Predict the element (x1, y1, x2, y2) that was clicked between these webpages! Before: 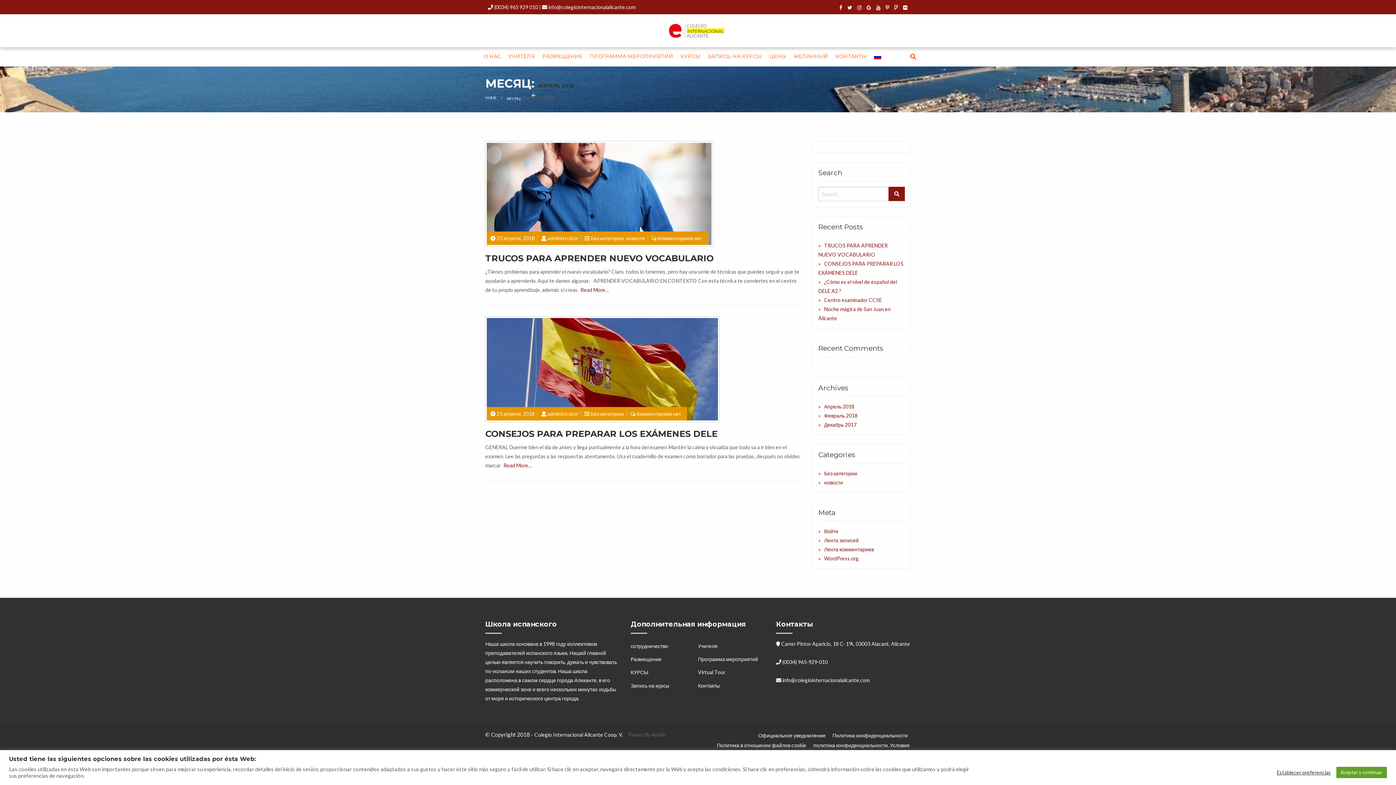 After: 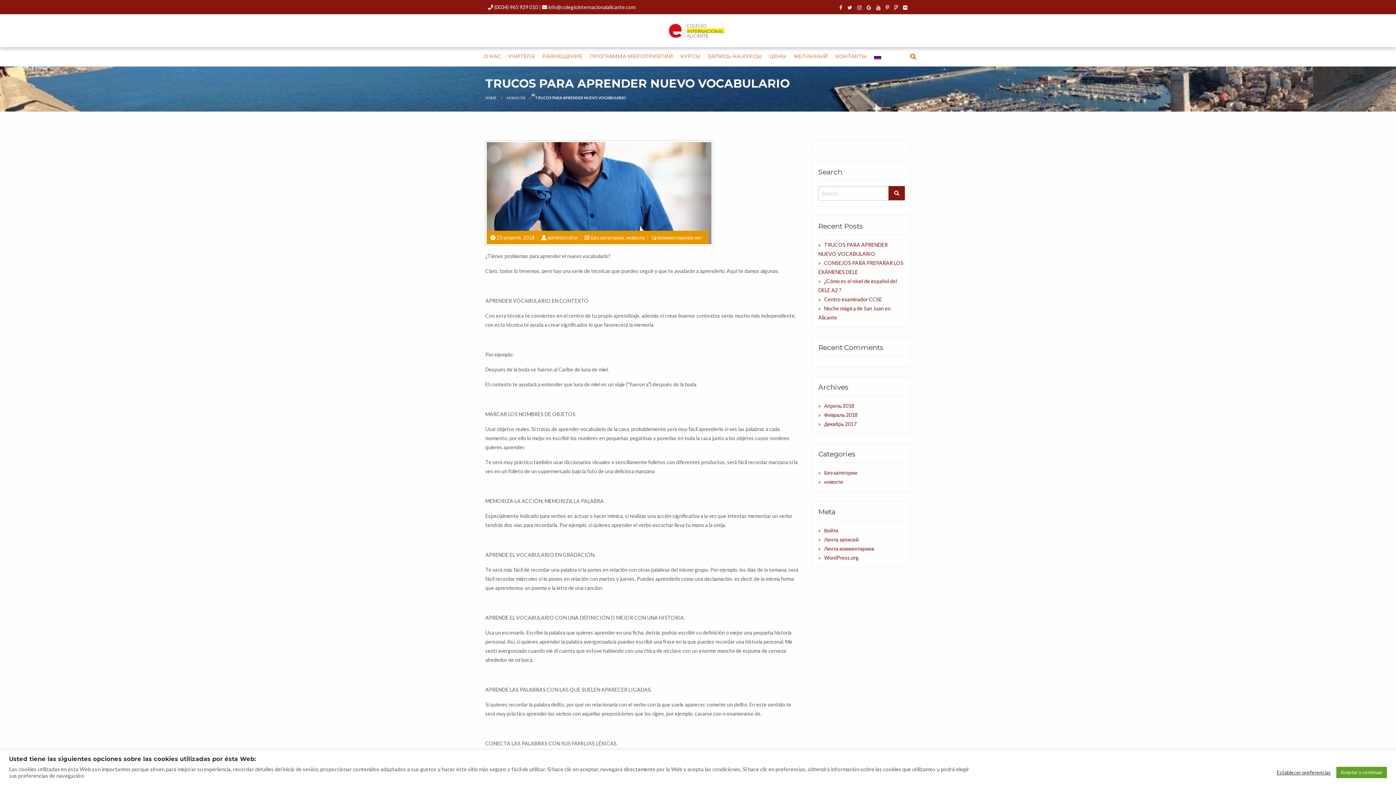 Action: bbox: (485, 193, 713, 199)